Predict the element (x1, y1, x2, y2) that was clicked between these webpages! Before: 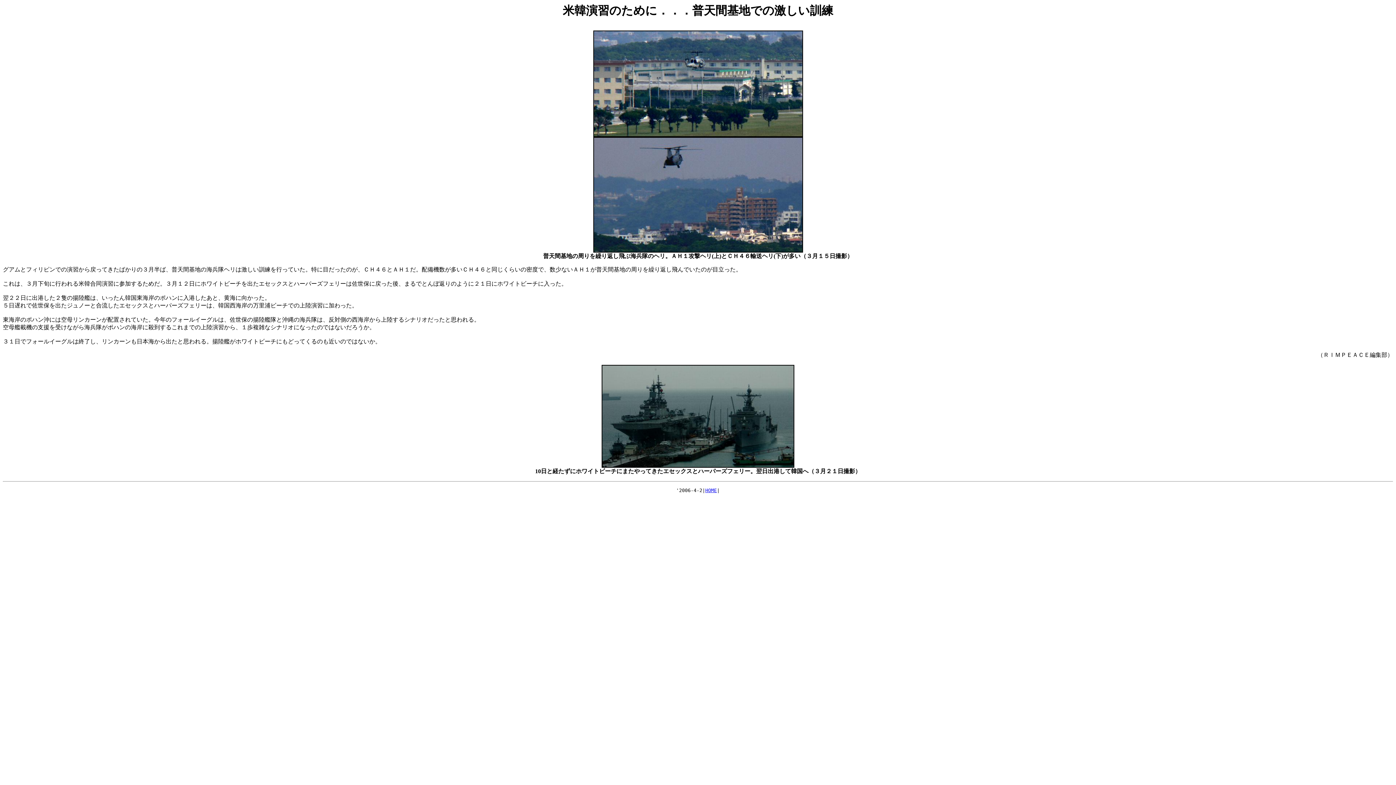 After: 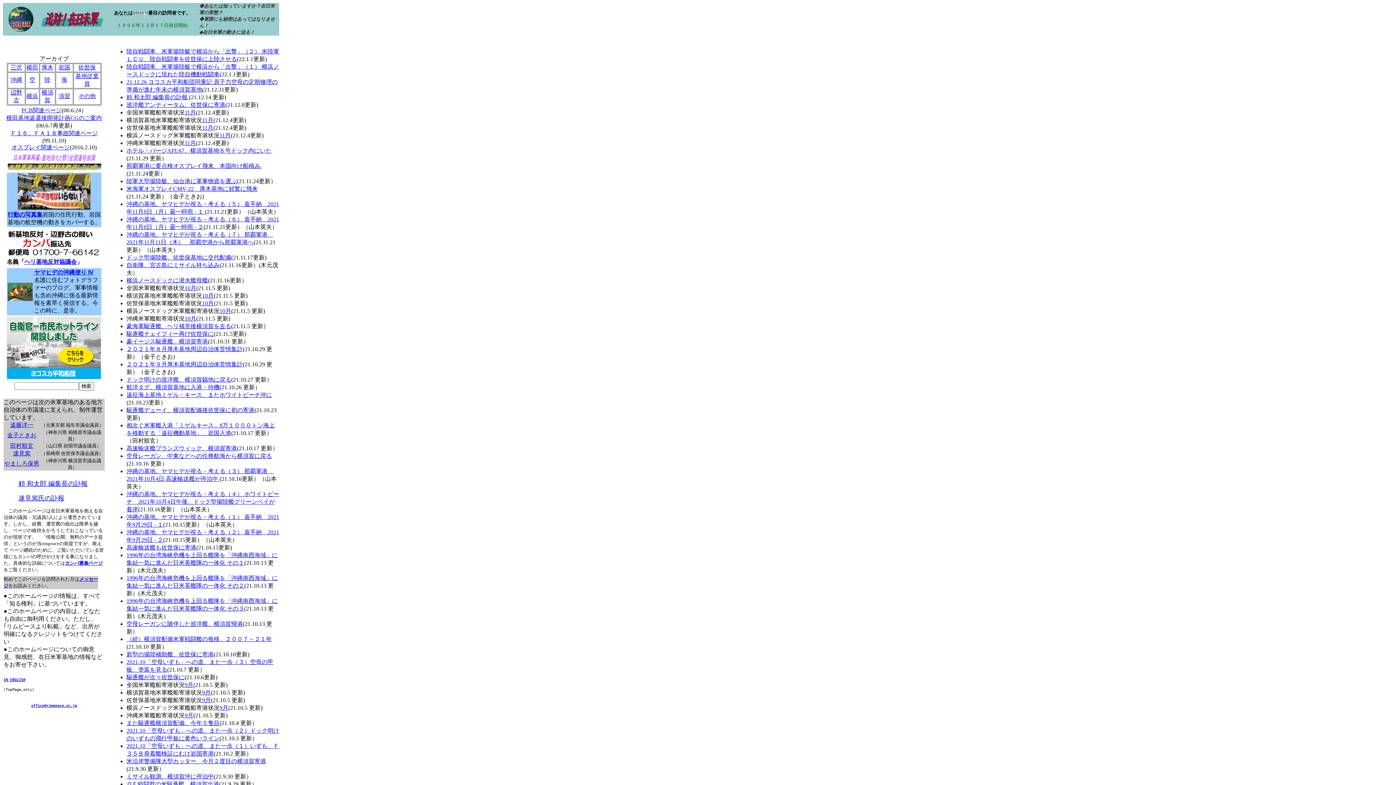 Action: label: HOME bbox: (705, 488, 717, 493)